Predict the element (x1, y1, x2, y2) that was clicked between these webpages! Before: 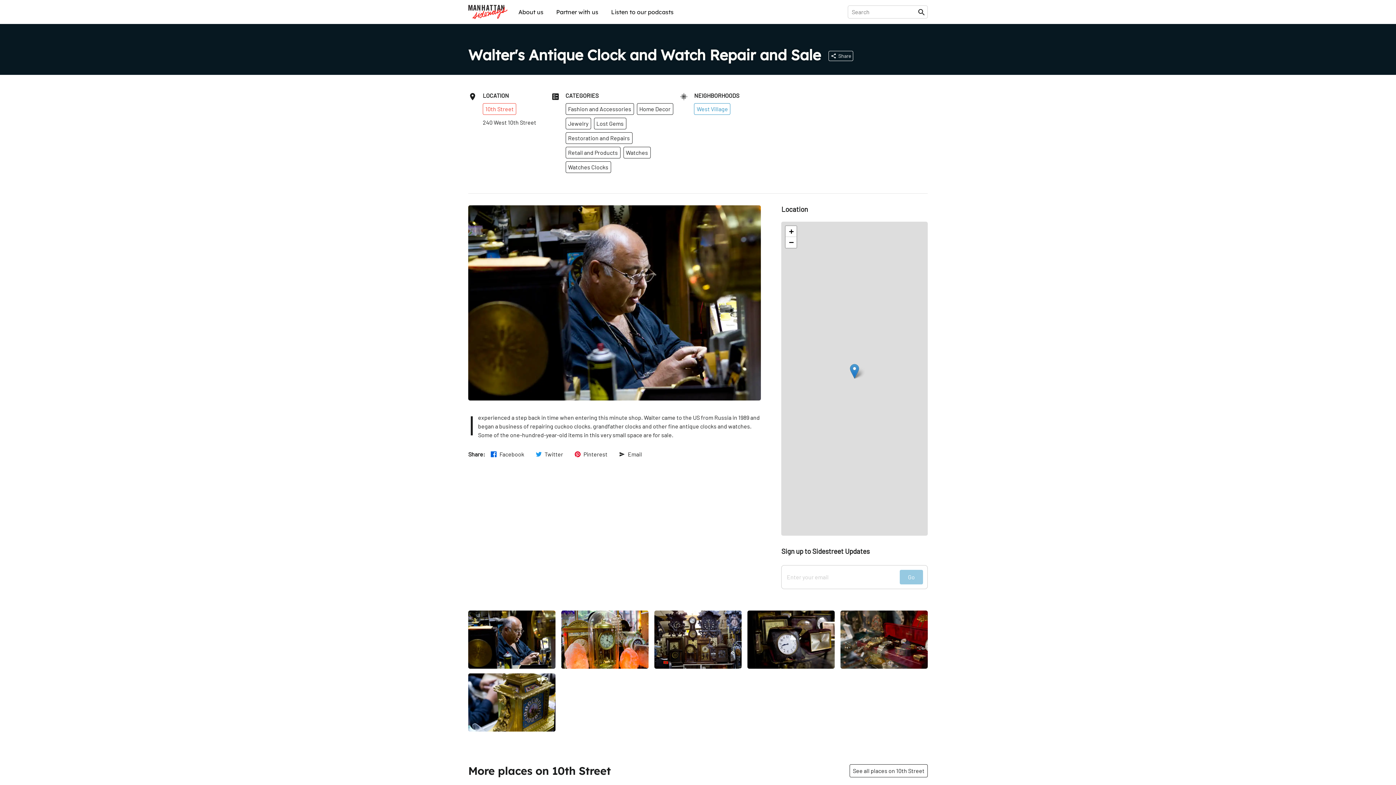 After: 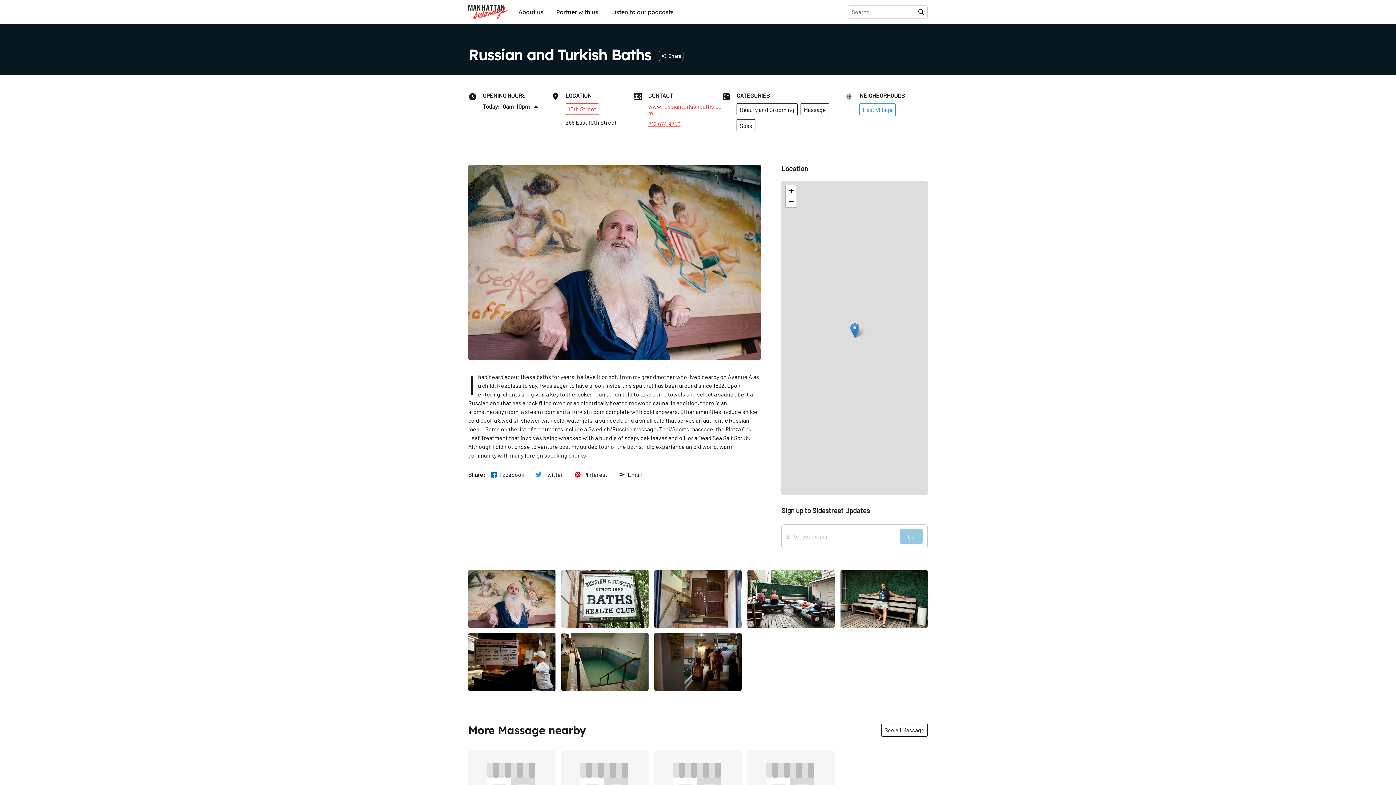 Action: bbox: (747, 721, 834, 770) label: Russian and Turkish Baths

I had heard about these baths for years, believe it or not, from my grandmother who lived nearby on Avenue A as a child. Needless to say, I was eager to have a look inside this spa that has been around since 1892. Upon entering, clients are given a key to the locker room, then told to take some towels and select a sauna... be it a Russian one that has a rock filled oven or an electrically heated redwood sauna. In addition, there is an aromatherapy room, a steam room and a Turkish room complete with cold showers. Other amenities include an ice-cold pool, a Swedish shower with cold-water jets, a sun deck, and a small cafe that serves an authentic Russian menu. Some on the list of treatments include a Swedish/Russian massage, Thai/Sports massage, the Platza Oak Leaf Treatment that involves being whacked with a bundle of soapy oak leaves and oil, or a Dead Sea Salt Scrub. Although I did not chose to venture past my guided tour of the baths, I did experience an old world, warm community with many foreign speaking clients.